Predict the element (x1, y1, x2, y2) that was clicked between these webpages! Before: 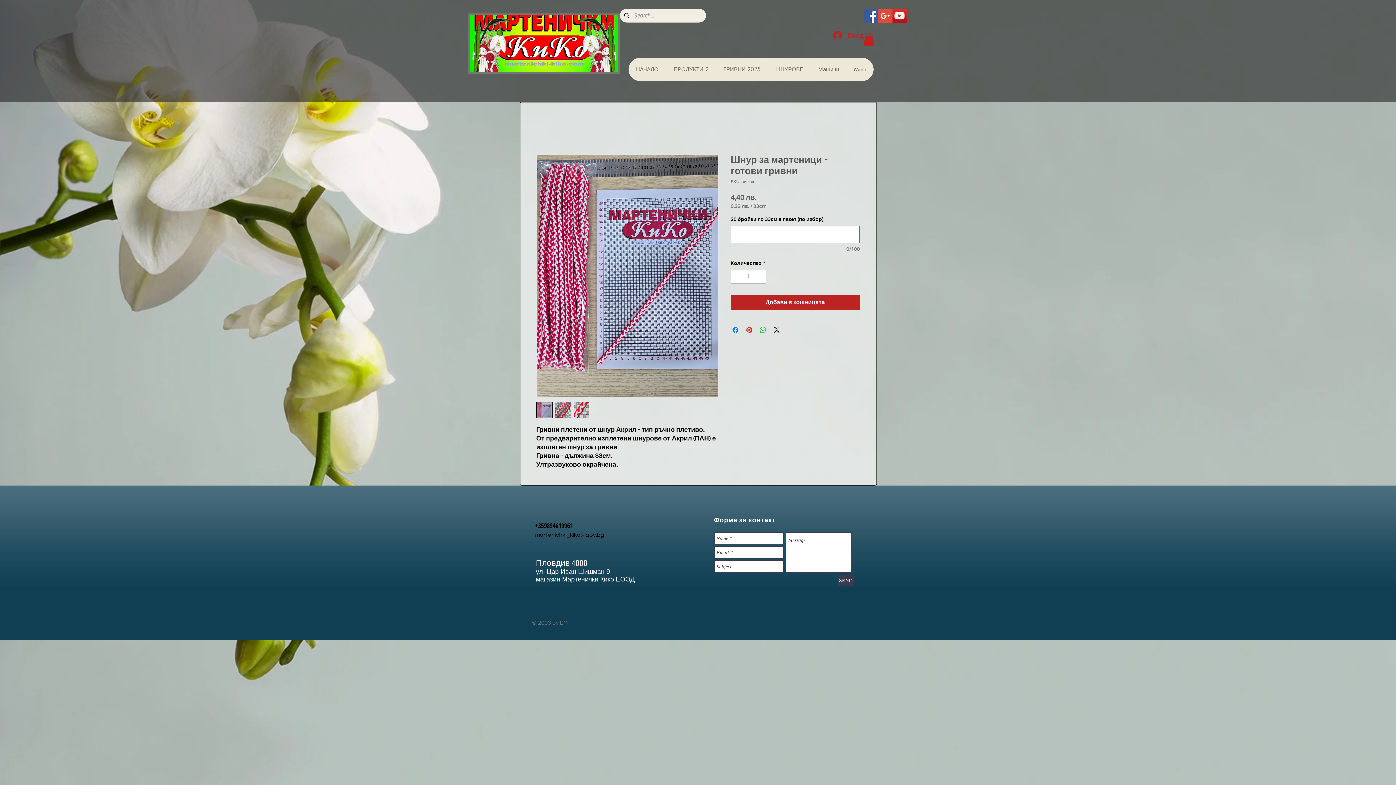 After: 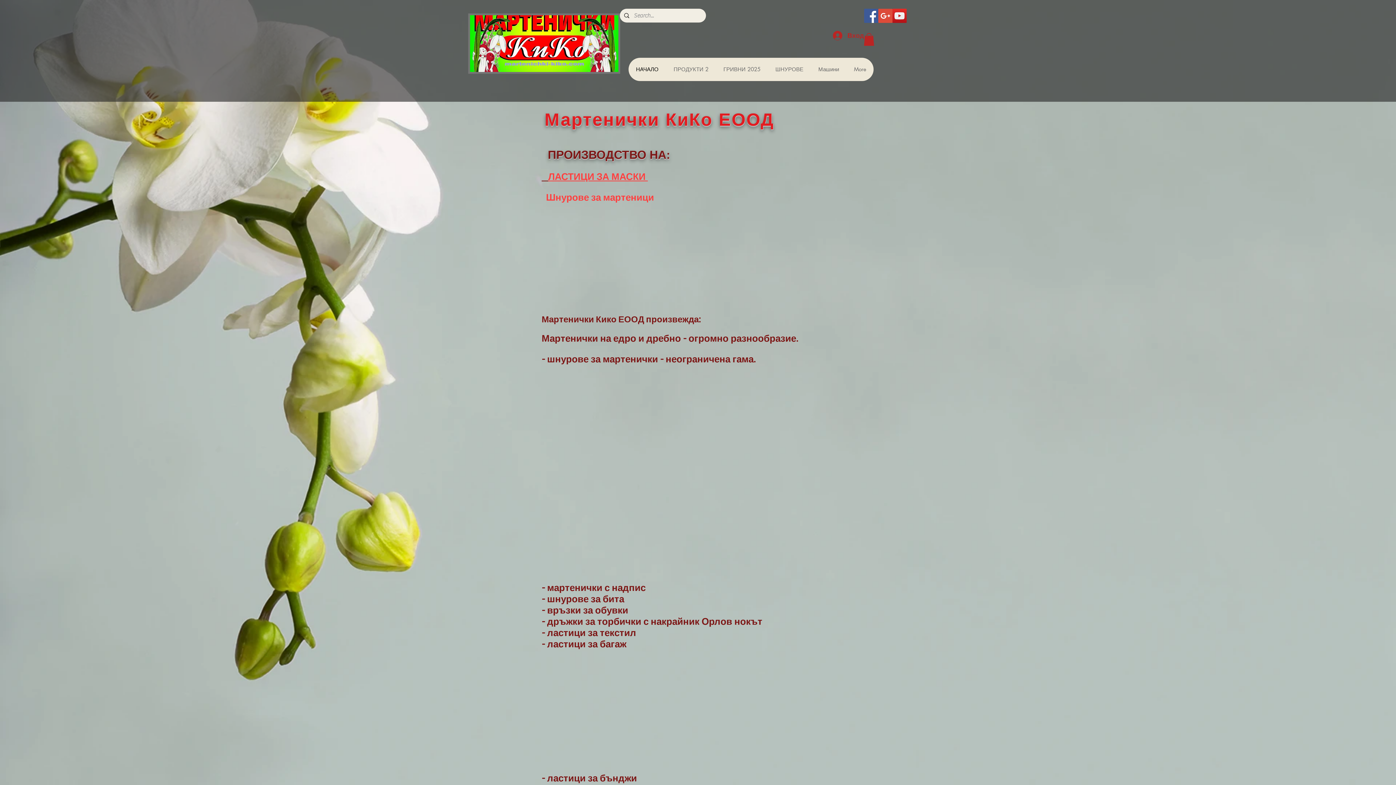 Action: bbox: (628, 57, 666, 80) label: НАЧАЛО